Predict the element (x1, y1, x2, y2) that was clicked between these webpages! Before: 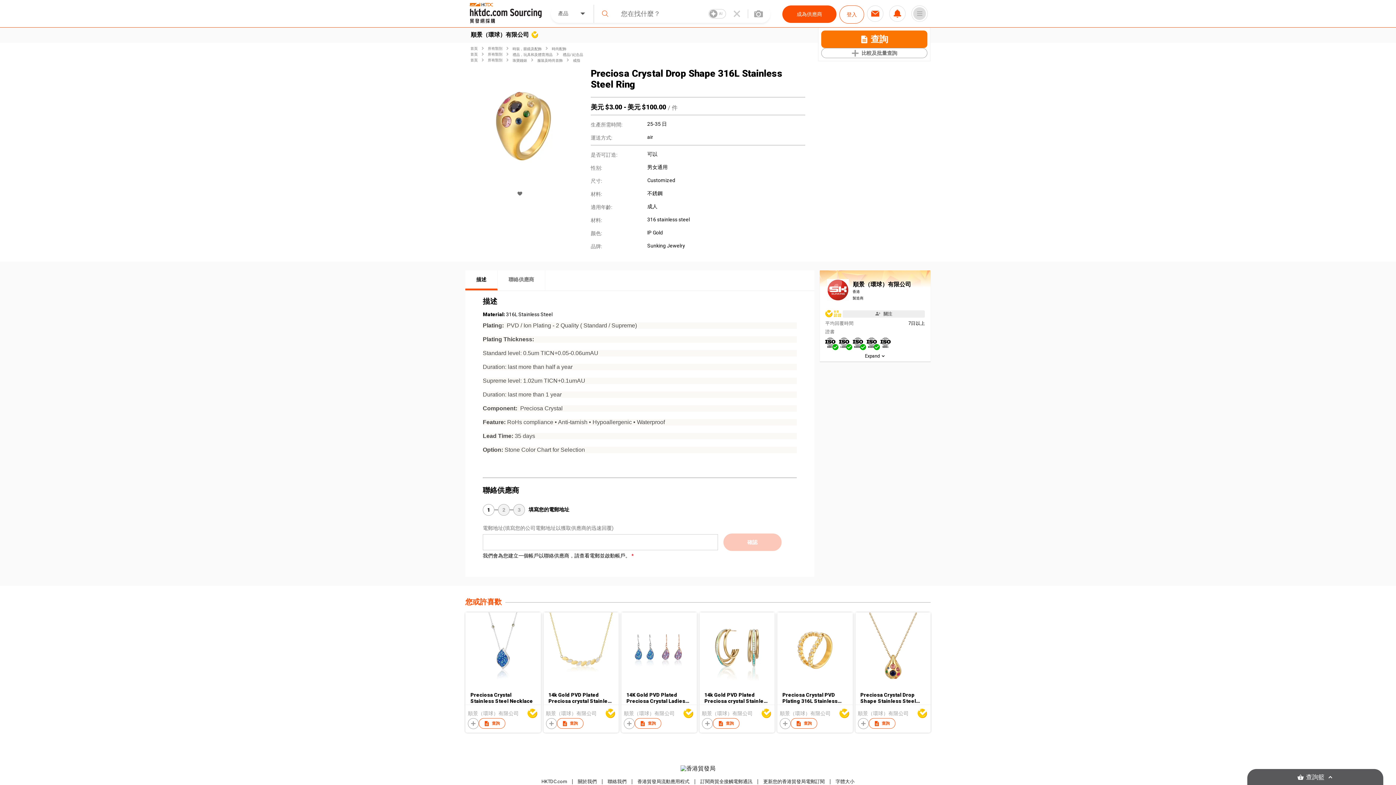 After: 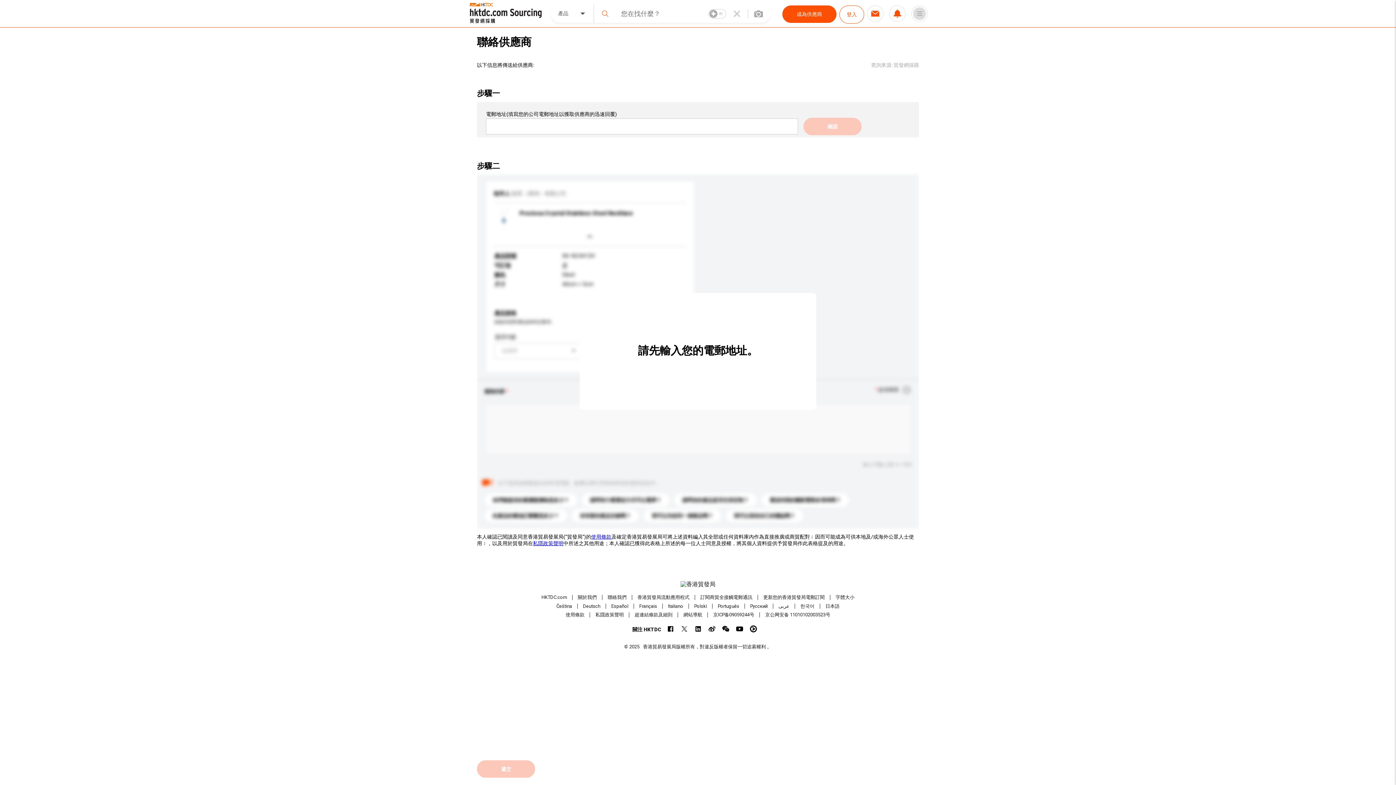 Action: label: 查詢 bbox: (478, 718, 505, 729)